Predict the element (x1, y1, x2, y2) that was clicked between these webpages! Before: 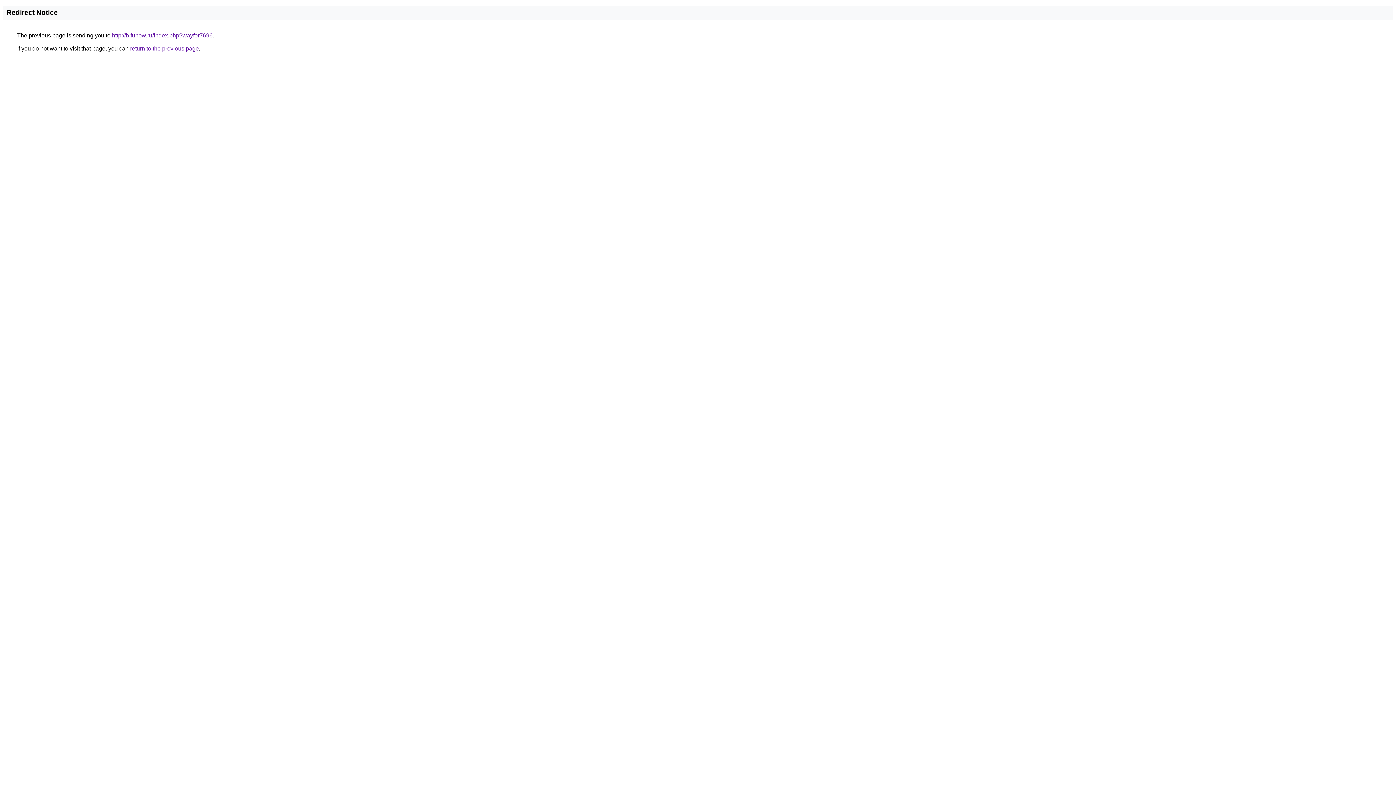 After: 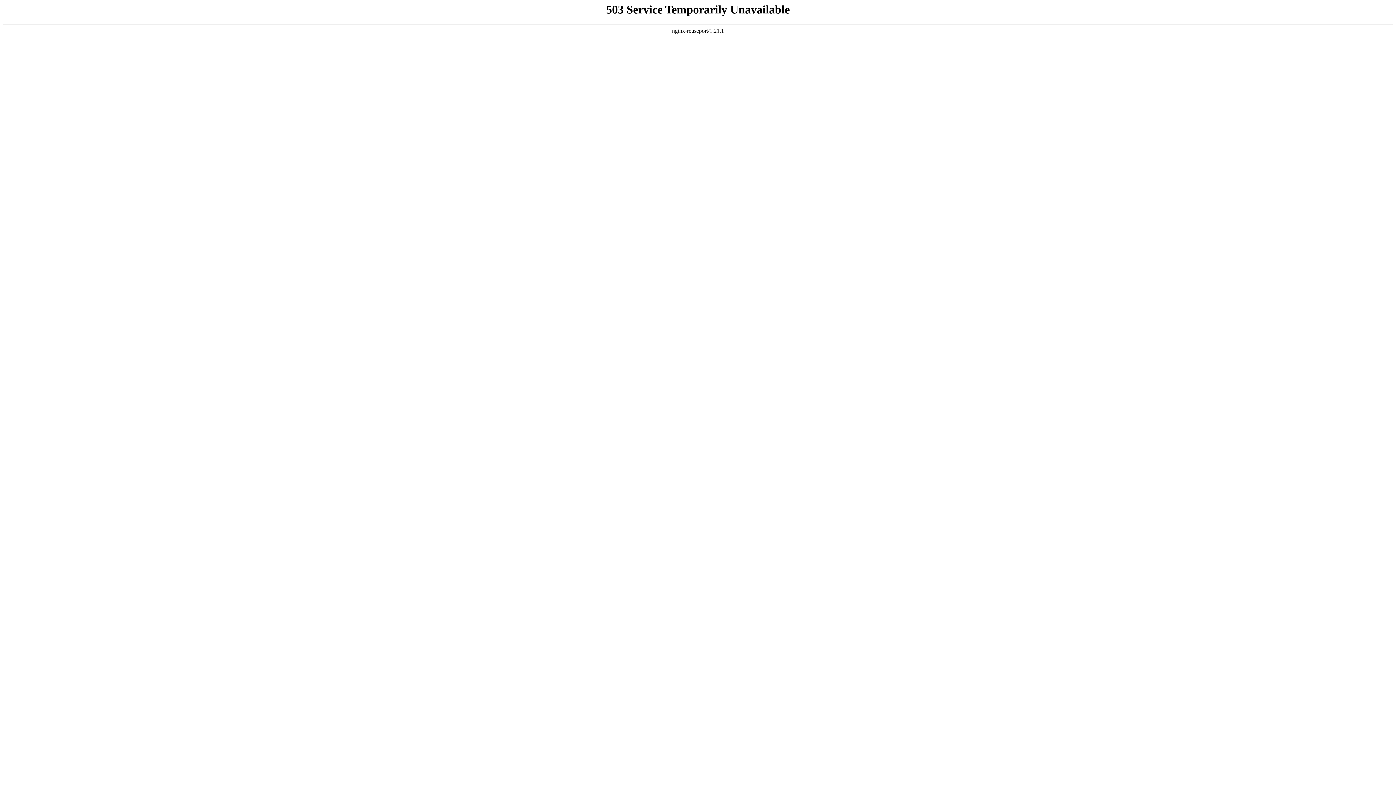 Action: bbox: (112, 32, 212, 38) label: http://b.funow.ru/index.php?wayfor7696